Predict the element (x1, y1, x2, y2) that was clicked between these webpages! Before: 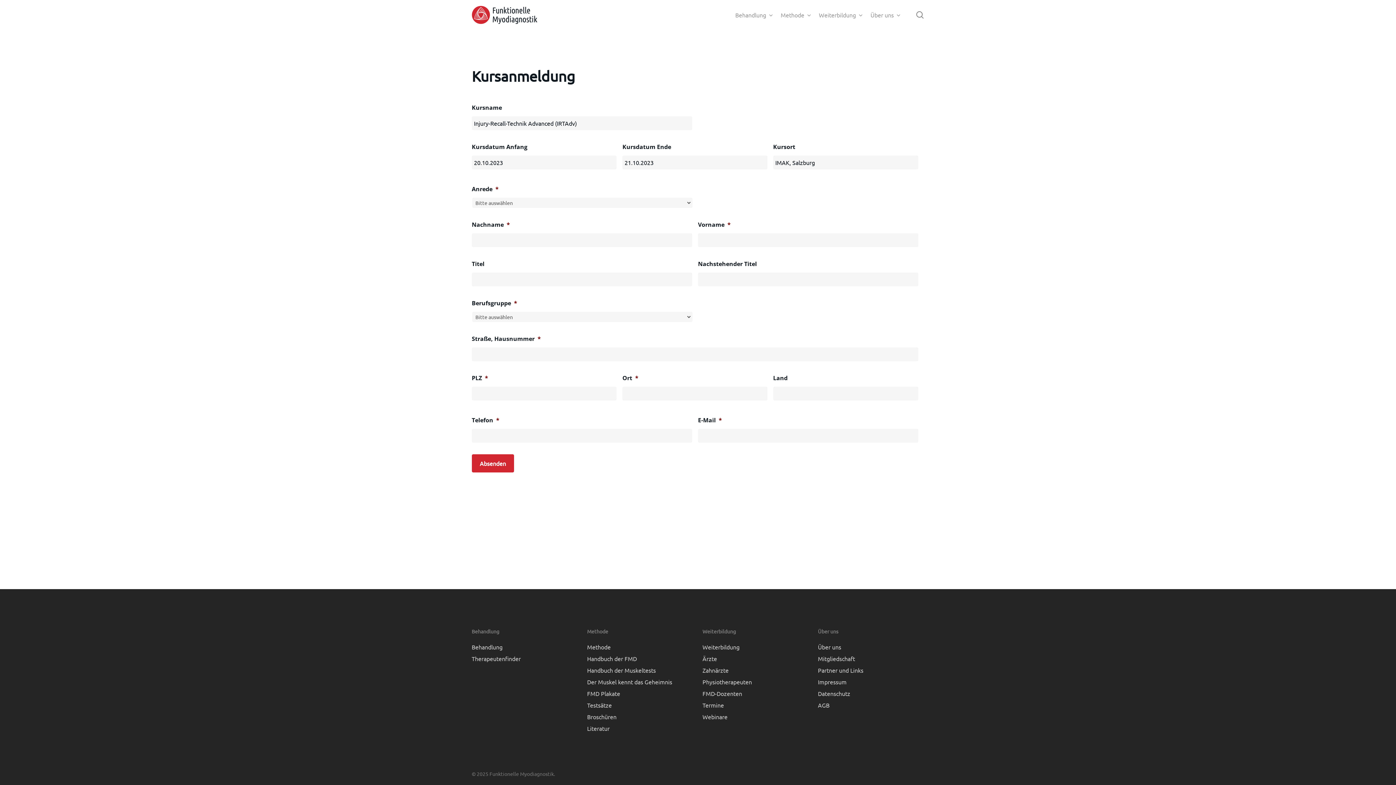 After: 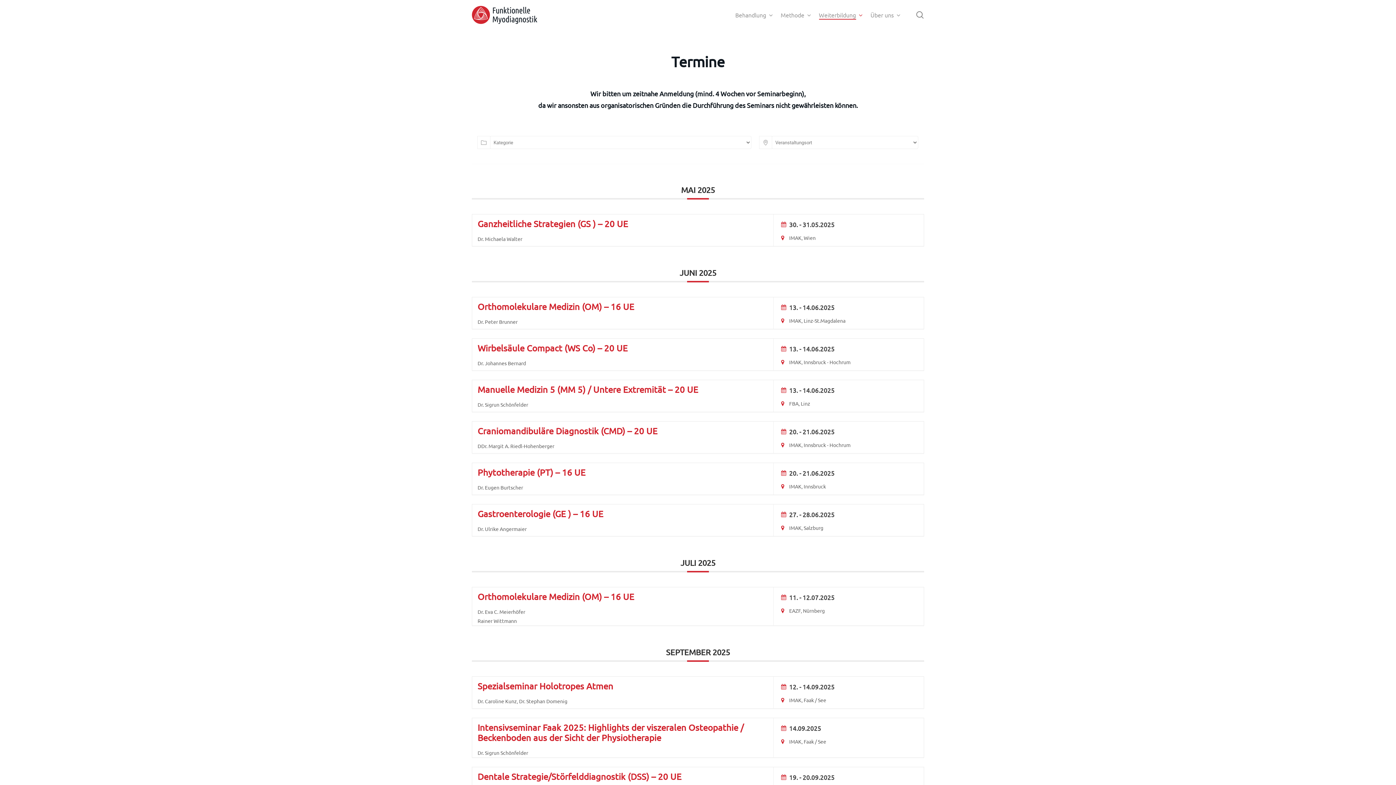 Action: bbox: (702, 701, 809, 709) label: Termine